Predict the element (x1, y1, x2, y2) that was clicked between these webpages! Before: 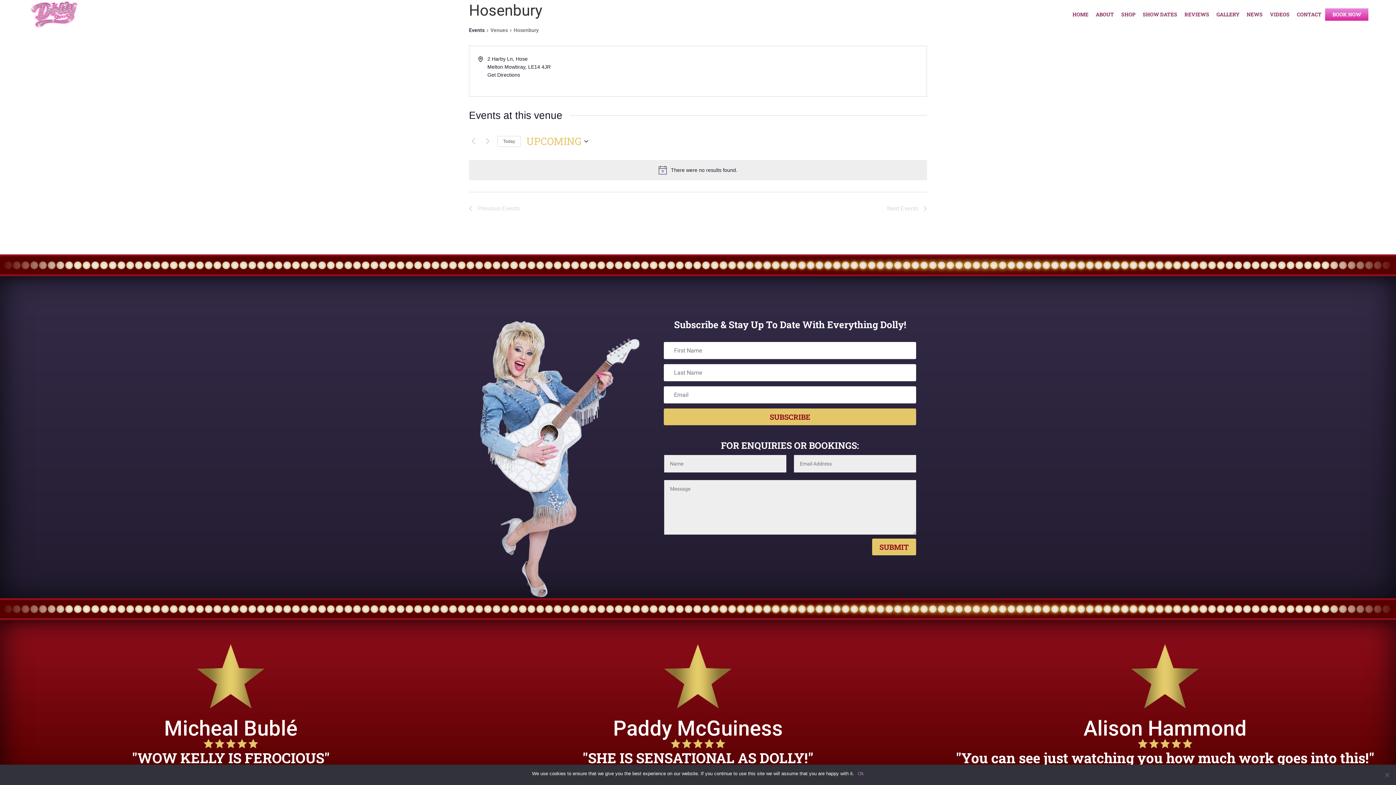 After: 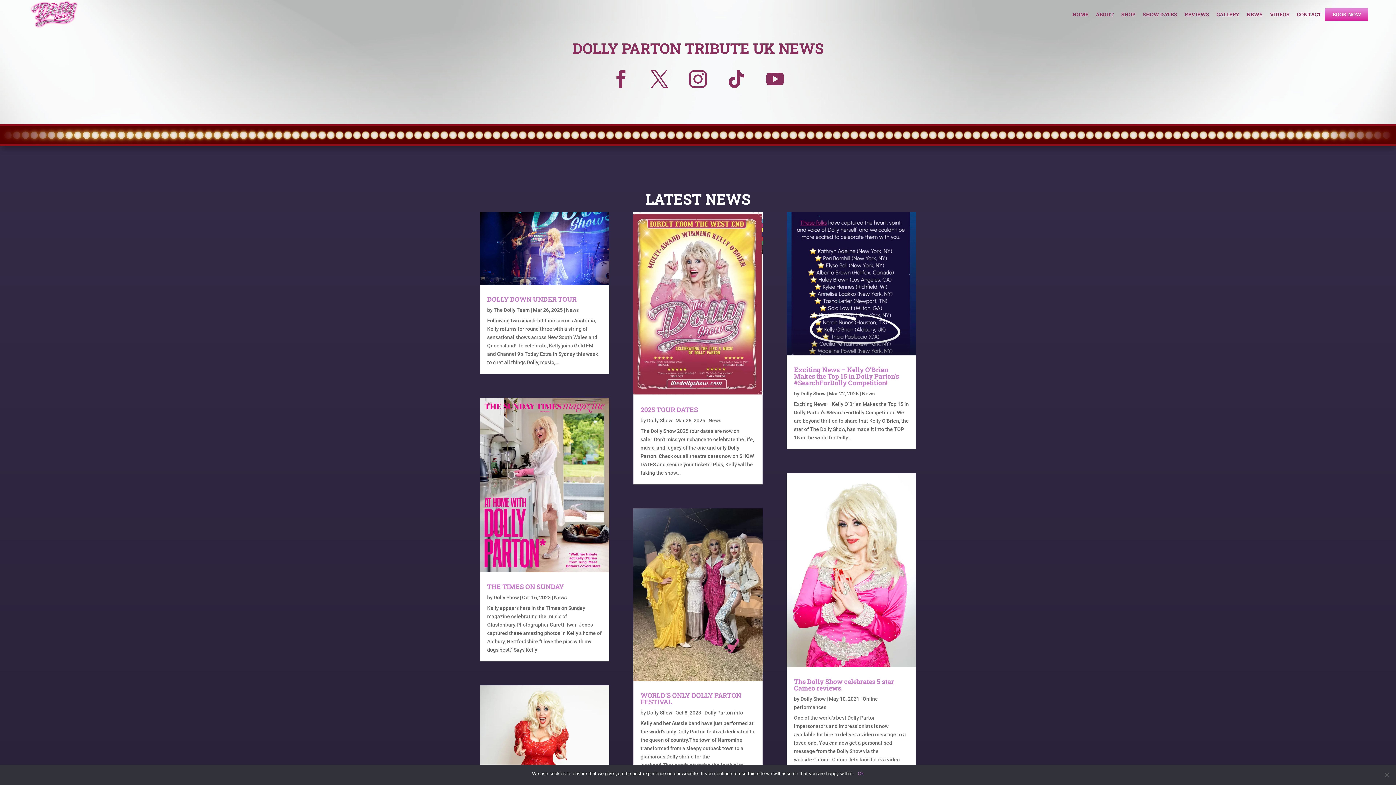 Action: label: NEWS bbox: (1246, 11, 1262, 16)